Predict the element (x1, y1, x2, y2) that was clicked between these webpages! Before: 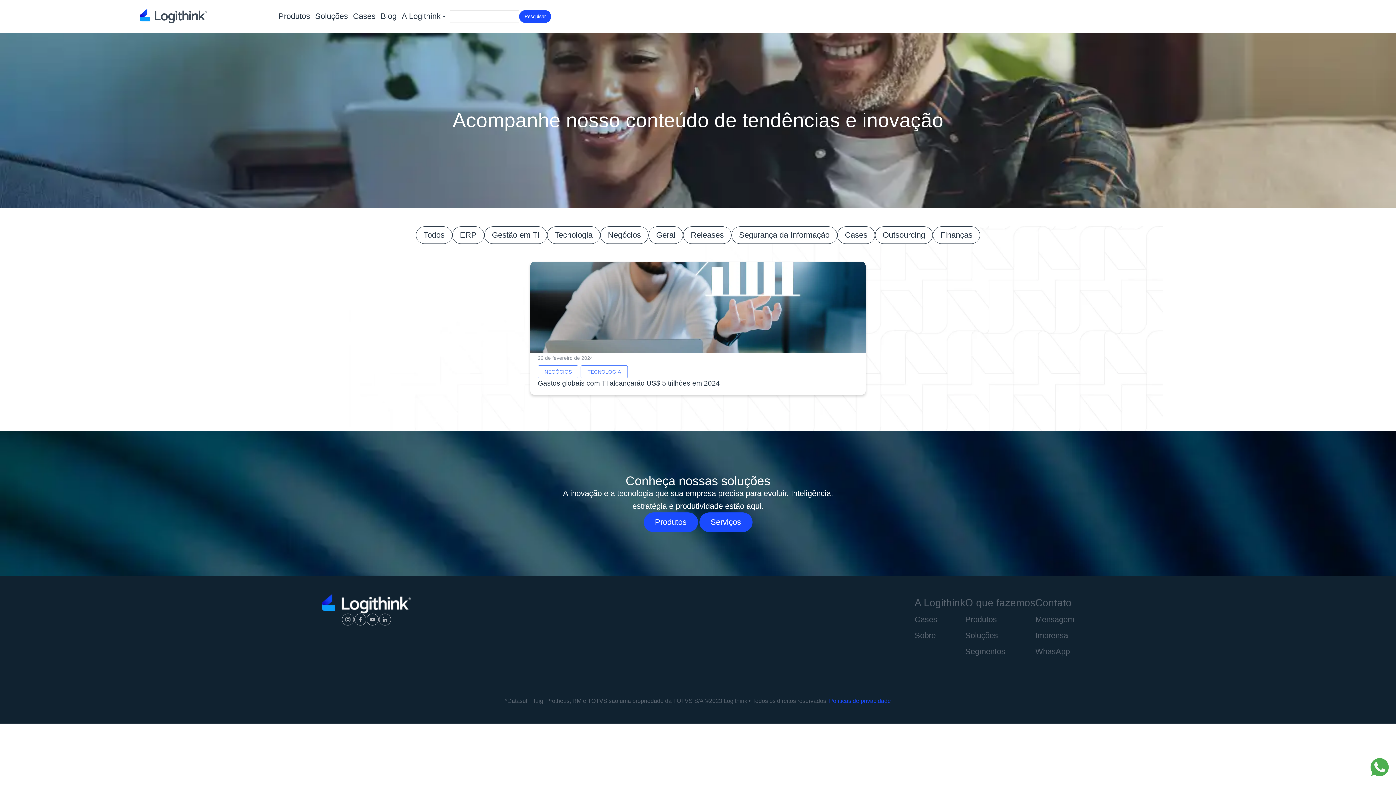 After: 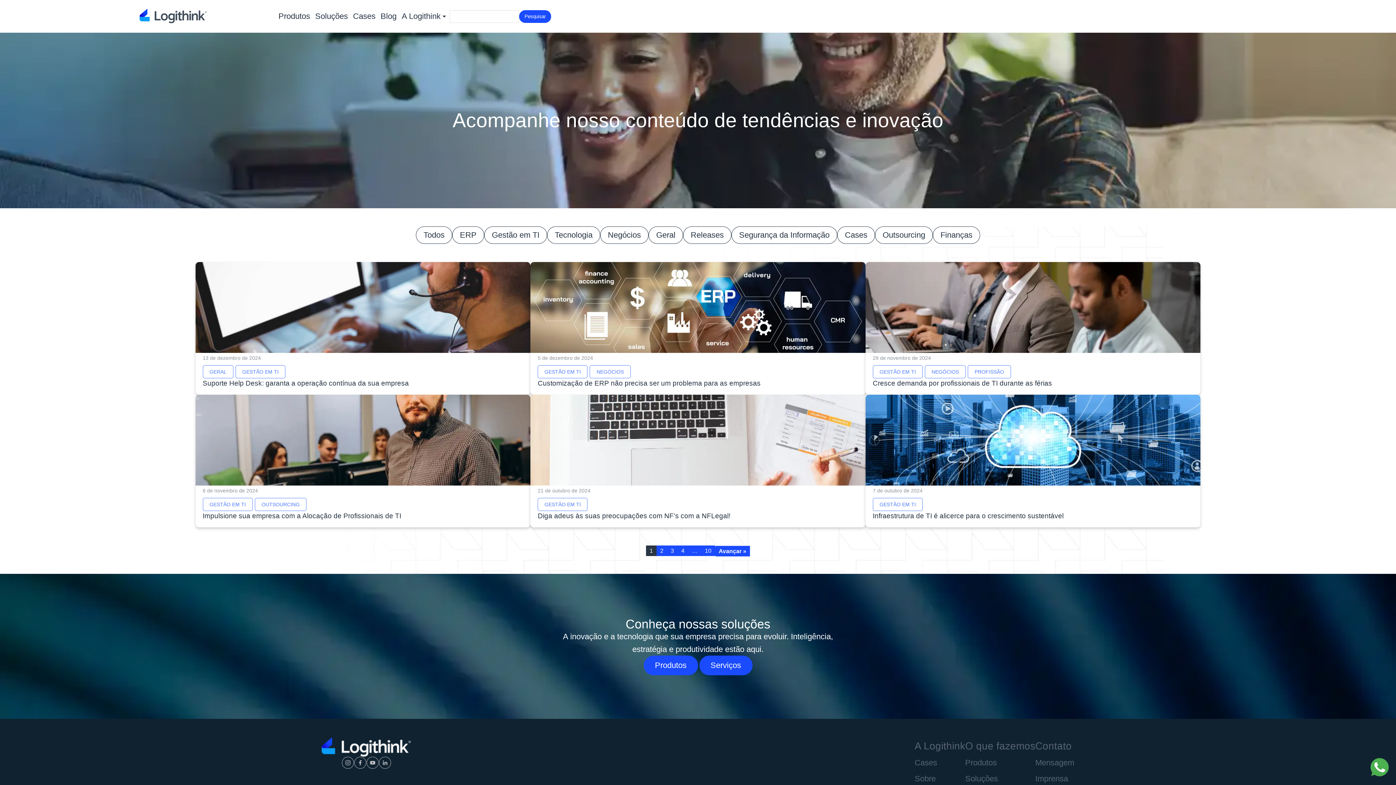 Action: bbox: (492, 230, 539, 239) label: Gestão em TI